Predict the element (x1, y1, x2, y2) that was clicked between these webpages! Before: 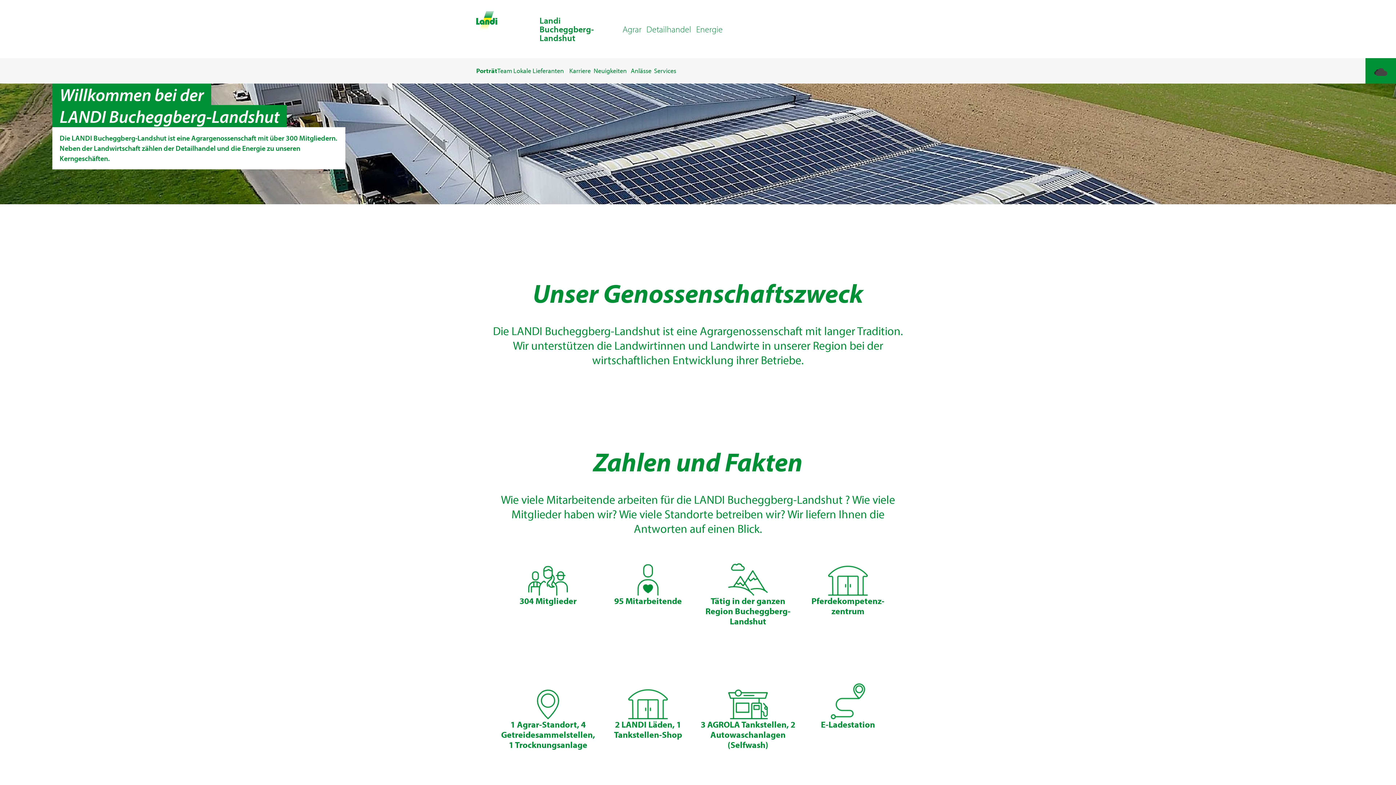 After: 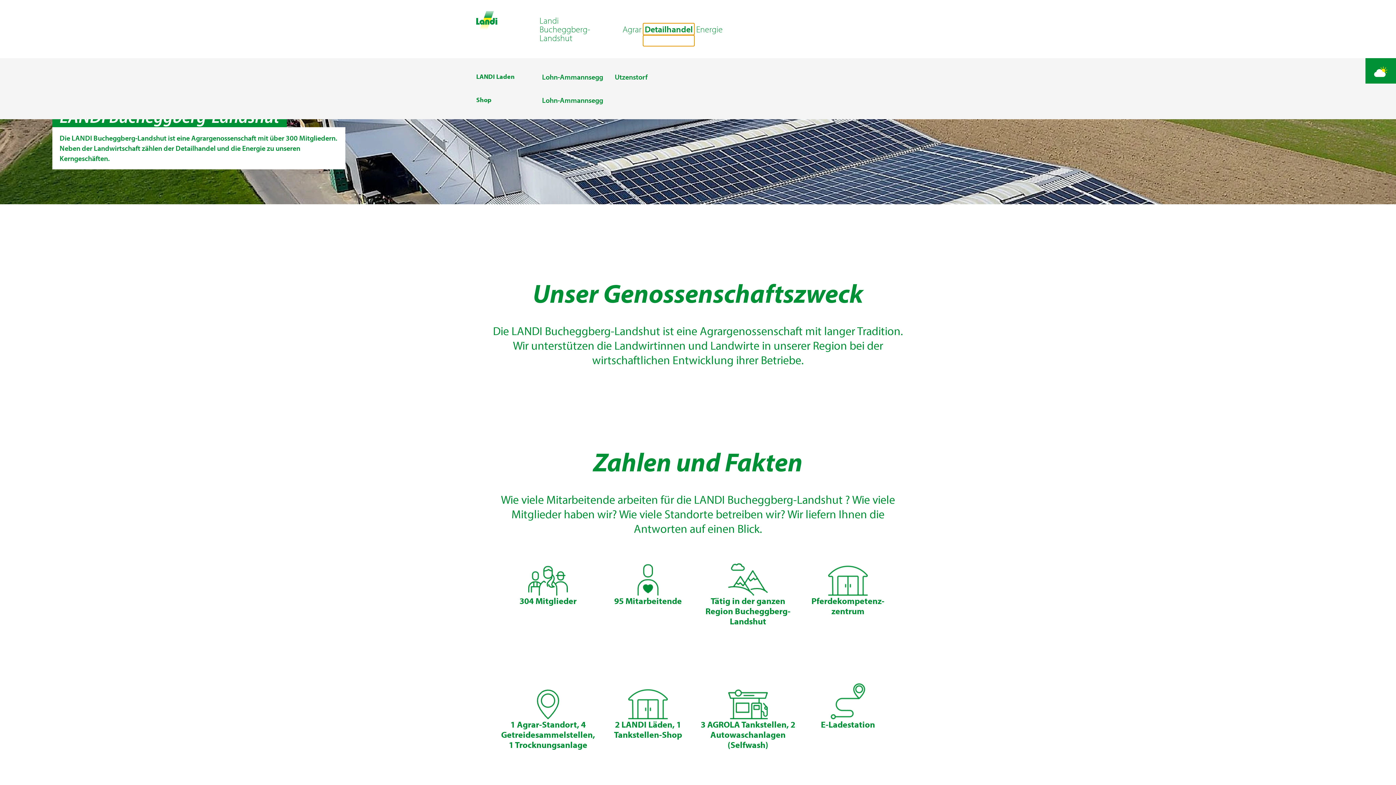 Action: bbox: (646, 23, 691, 34) label: Detailhandel